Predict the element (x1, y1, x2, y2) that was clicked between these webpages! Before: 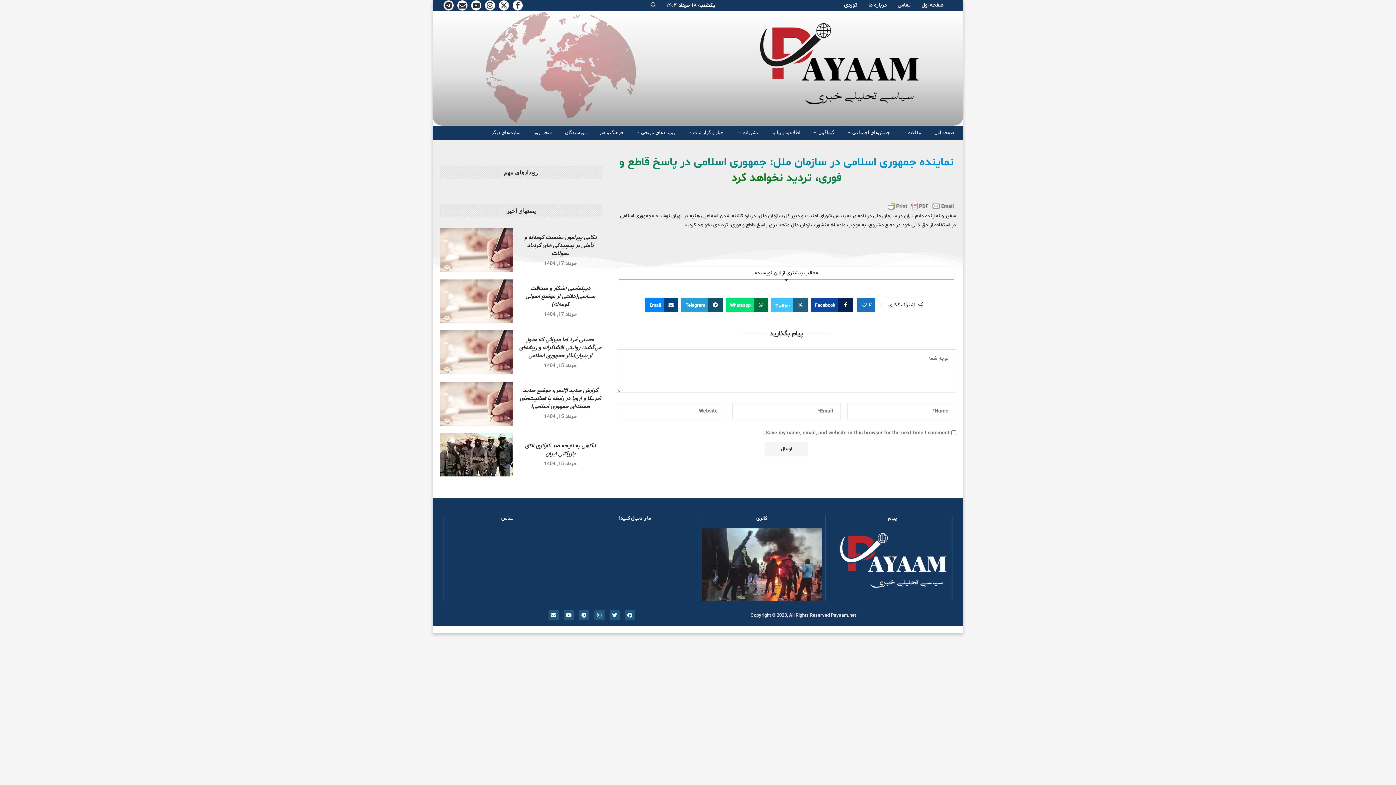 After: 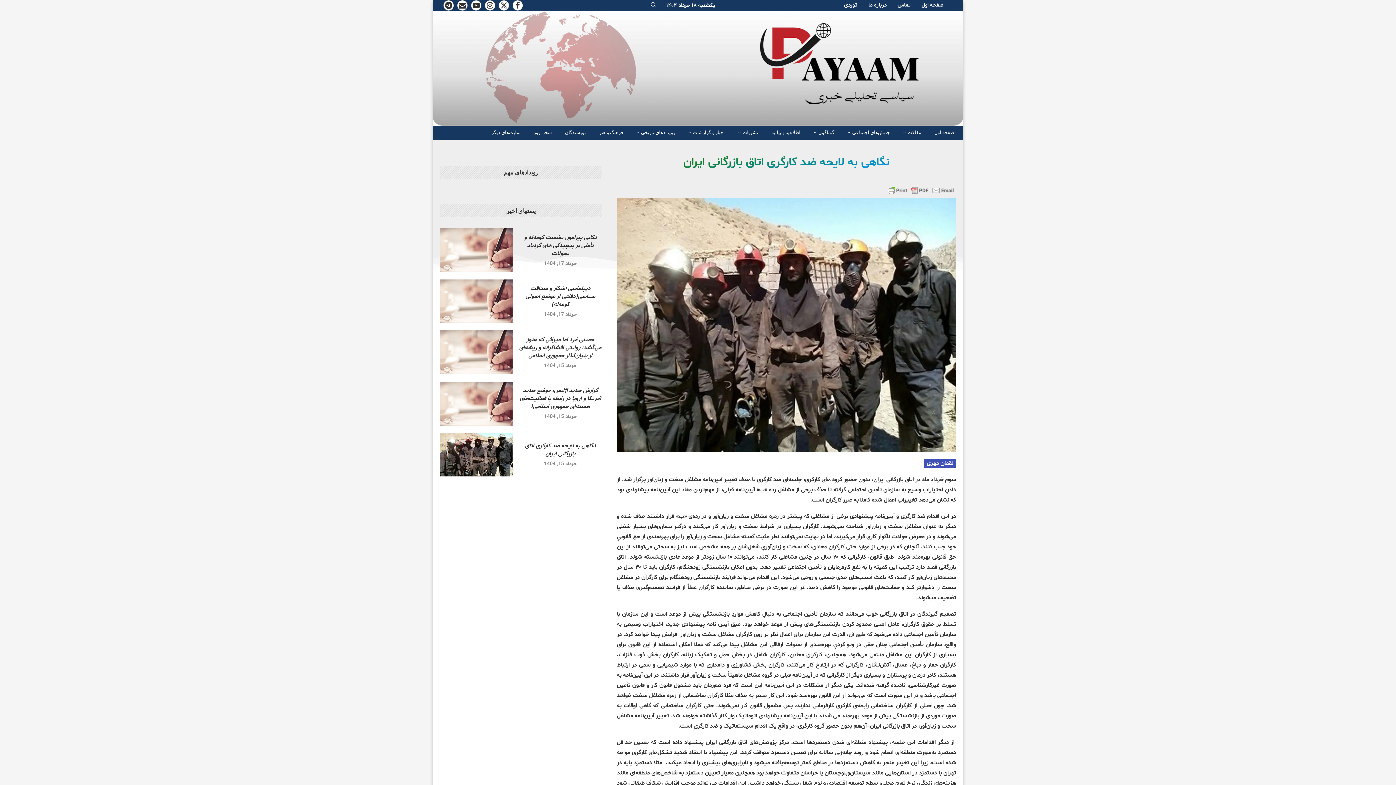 Action: bbox: (440, 432, 513, 476)